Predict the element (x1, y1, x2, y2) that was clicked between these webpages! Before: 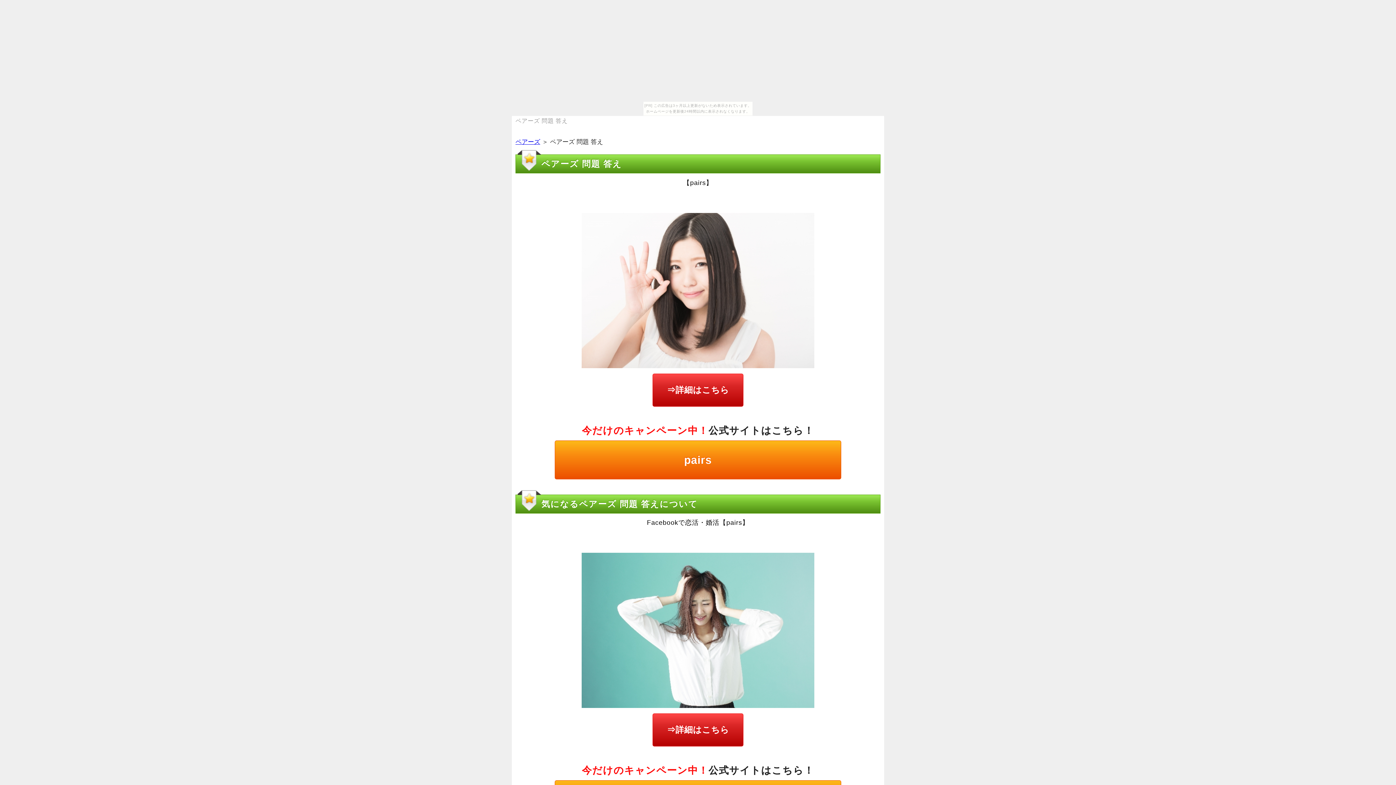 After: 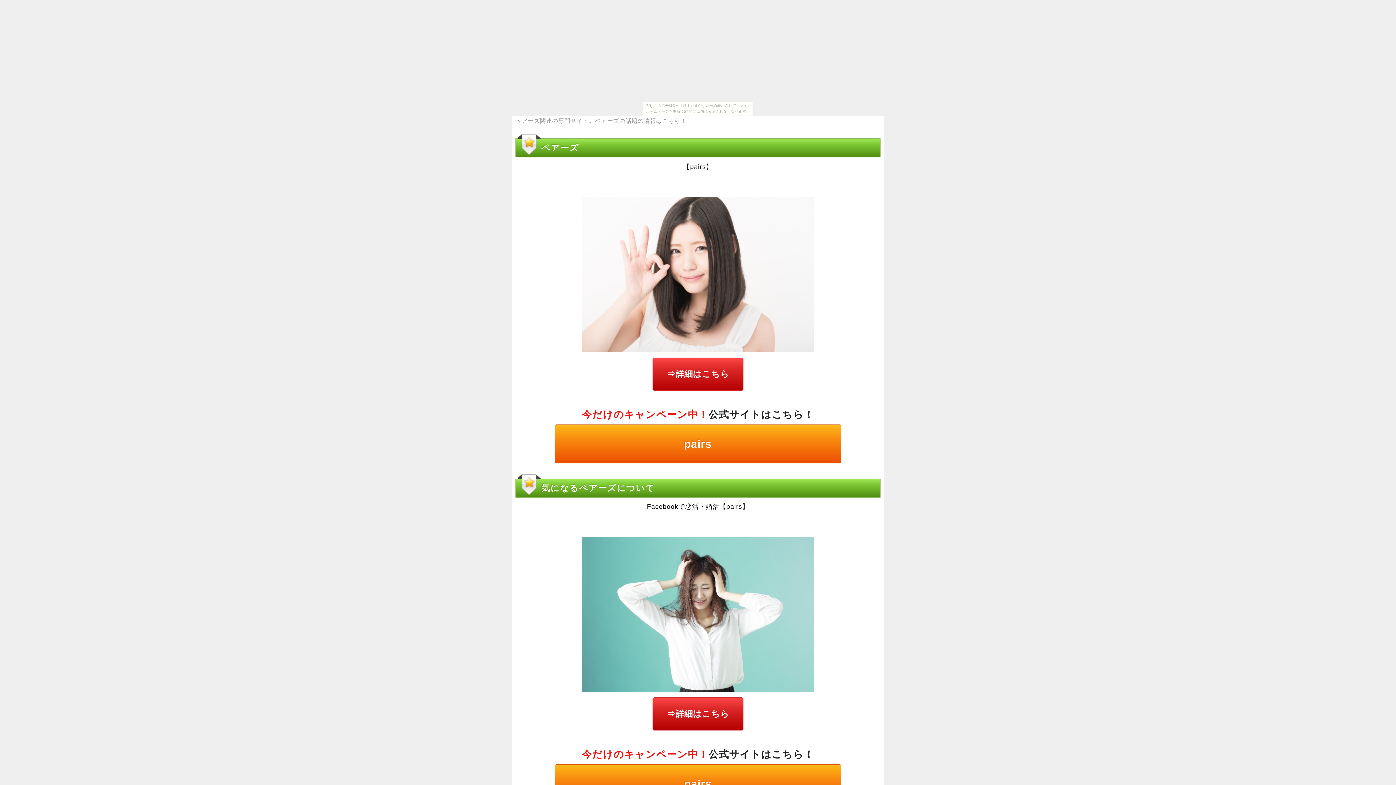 Action: label: ペアーズ bbox: (515, 138, 540, 145)